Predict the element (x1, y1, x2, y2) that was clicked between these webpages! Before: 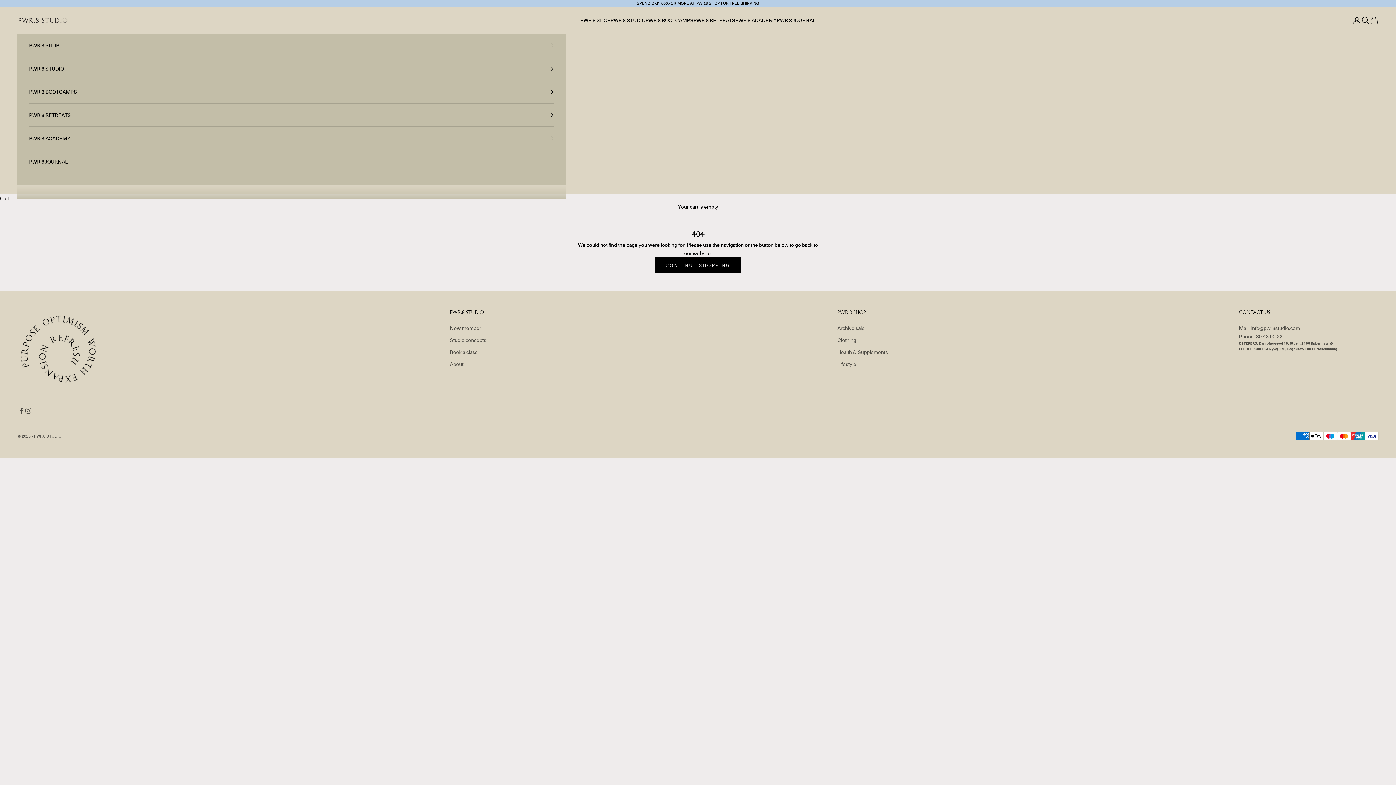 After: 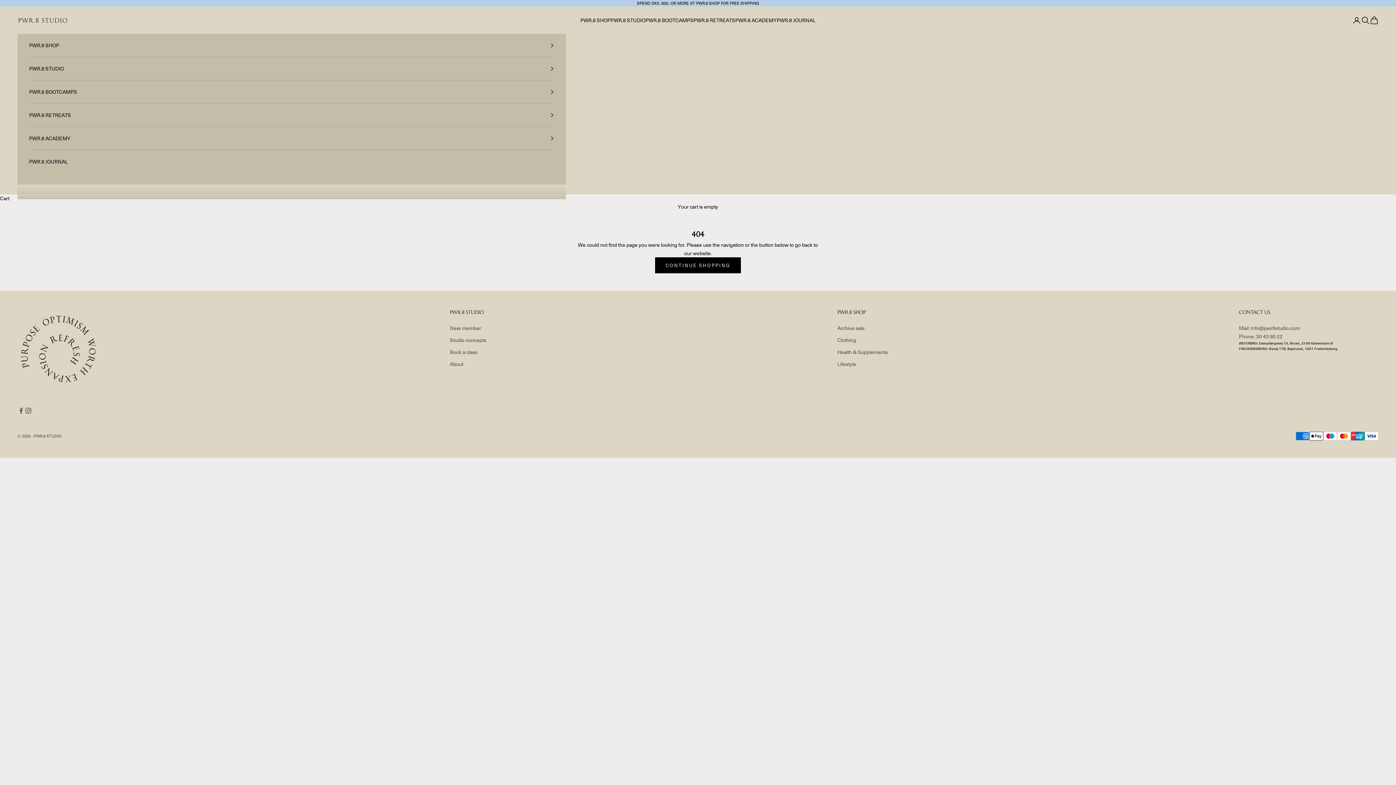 Action: bbox: (1250, 324, 1300, 331) label: Info@pwr8studio.com